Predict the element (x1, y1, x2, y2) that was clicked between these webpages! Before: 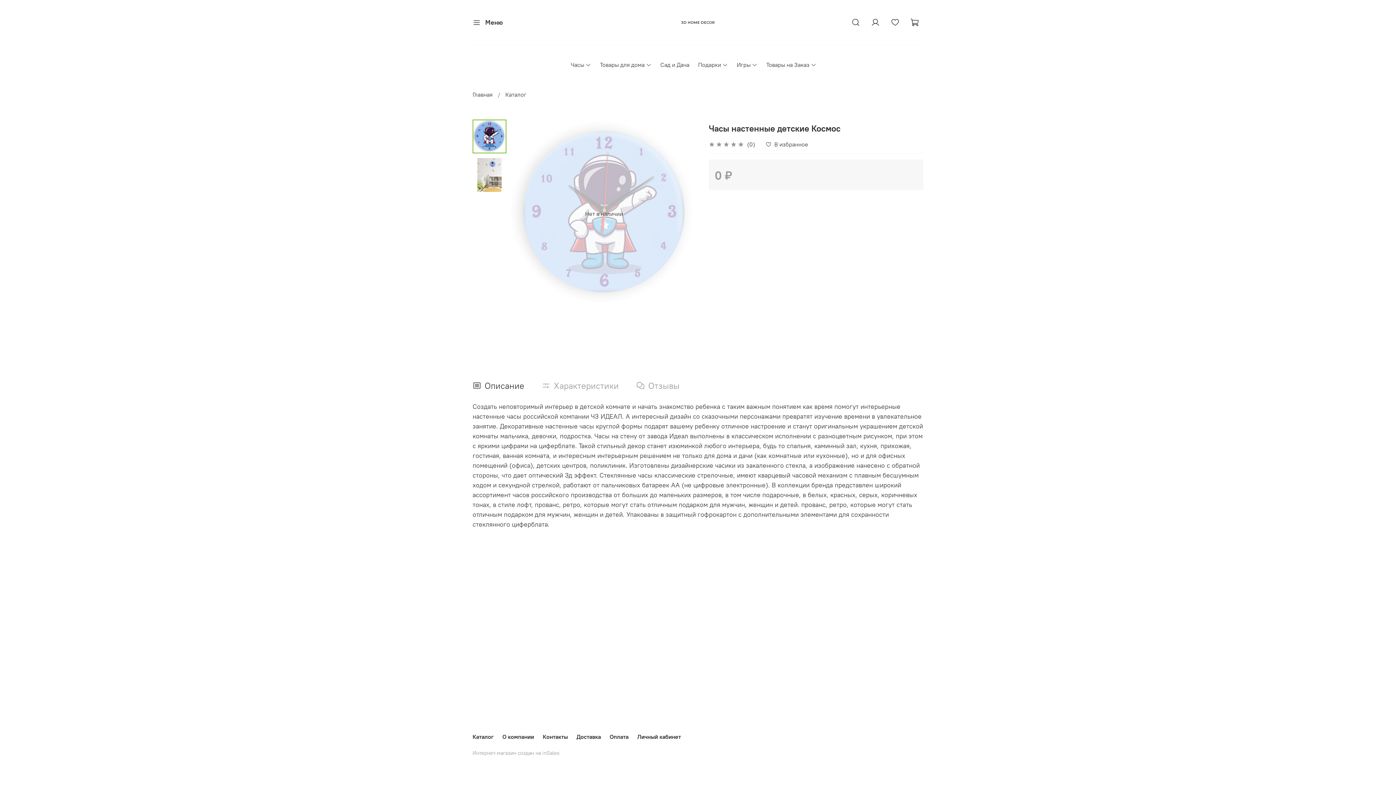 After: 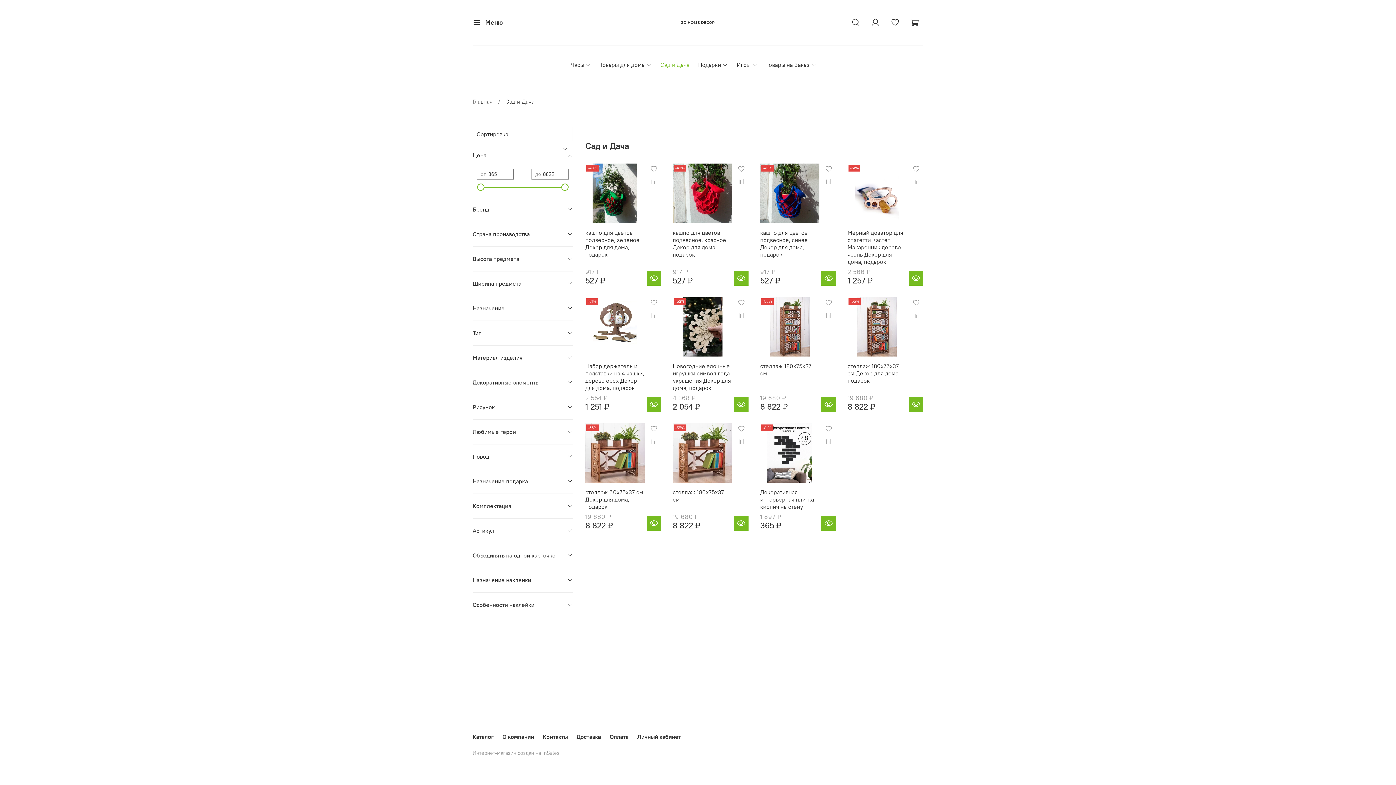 Action: bbox: (660, 60, 689, 69) label: Сад и Дача